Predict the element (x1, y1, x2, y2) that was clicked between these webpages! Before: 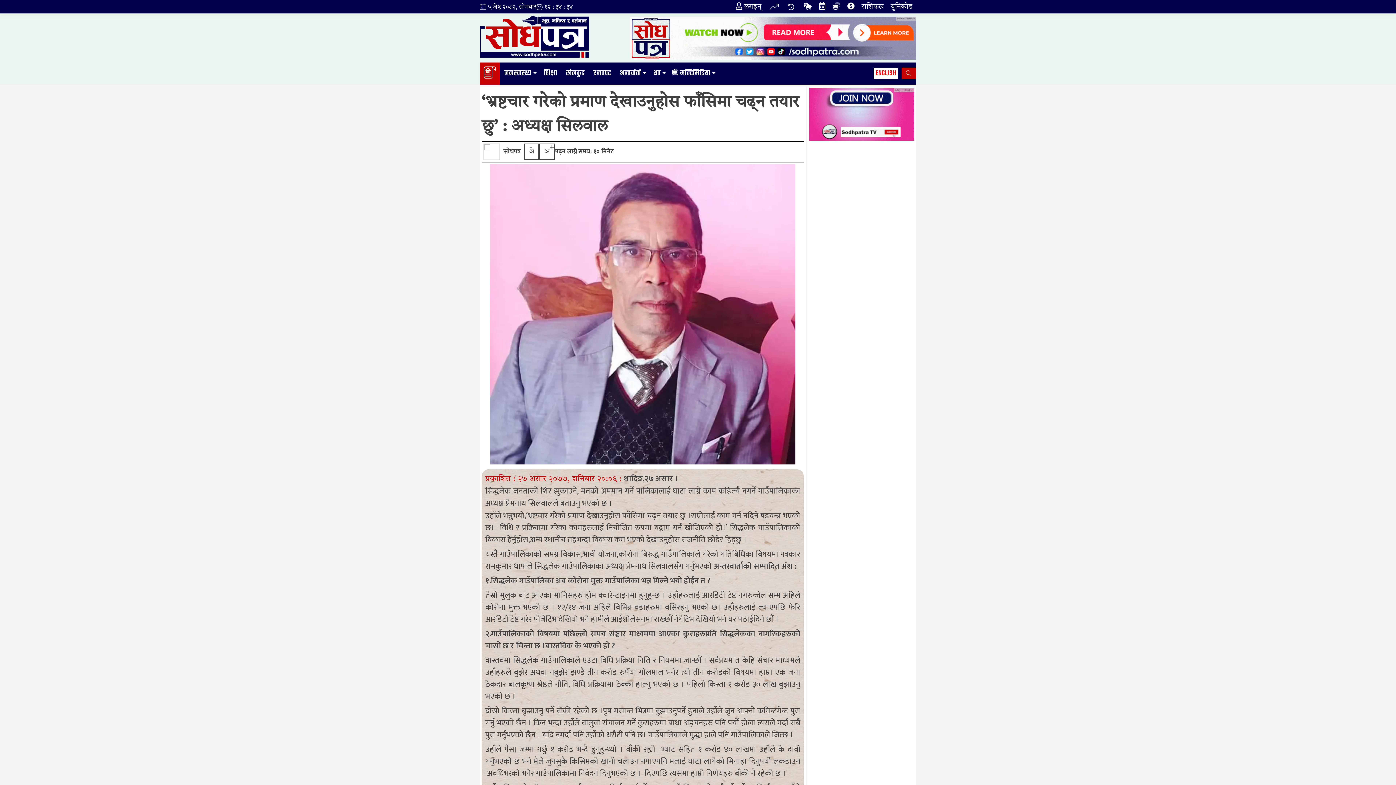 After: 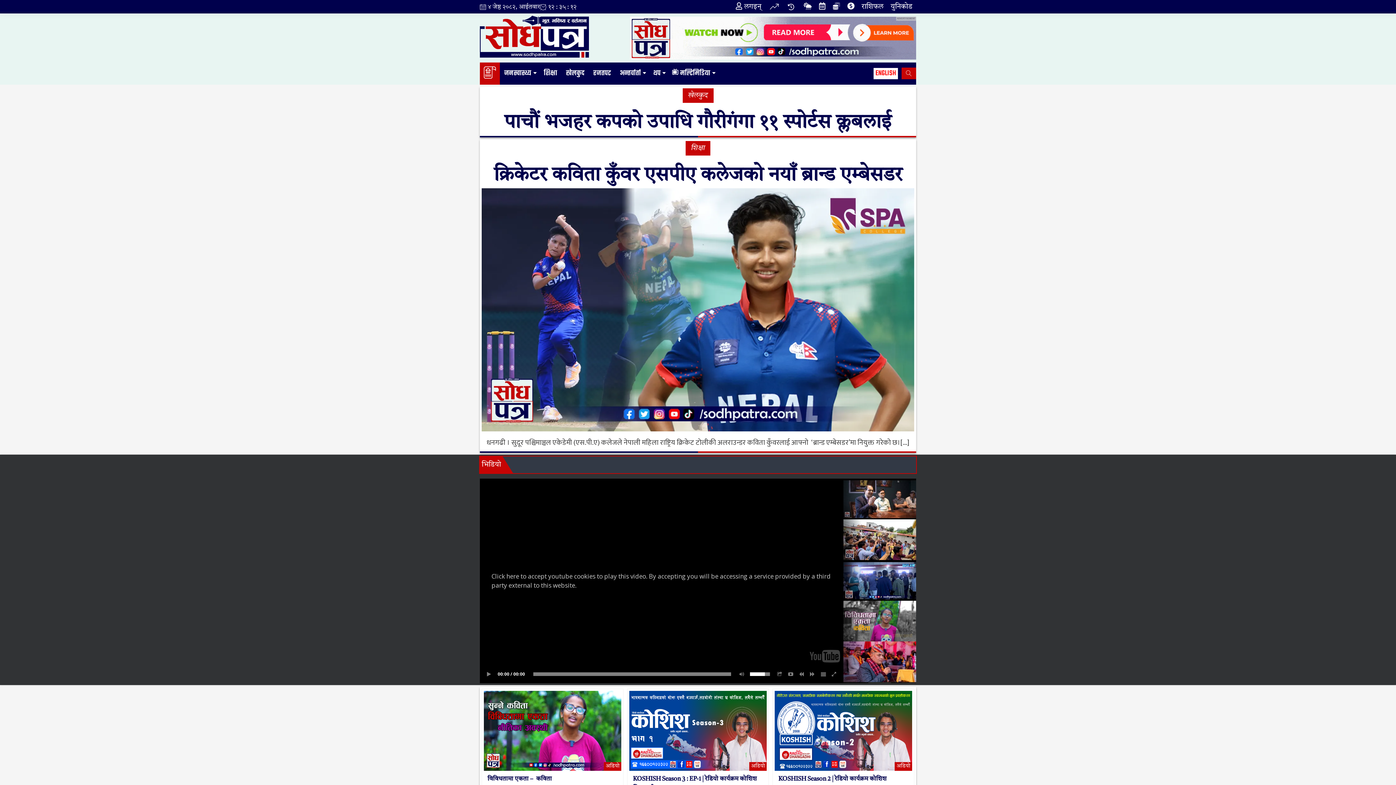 Action: bbox: (480, 62, 500, 78)